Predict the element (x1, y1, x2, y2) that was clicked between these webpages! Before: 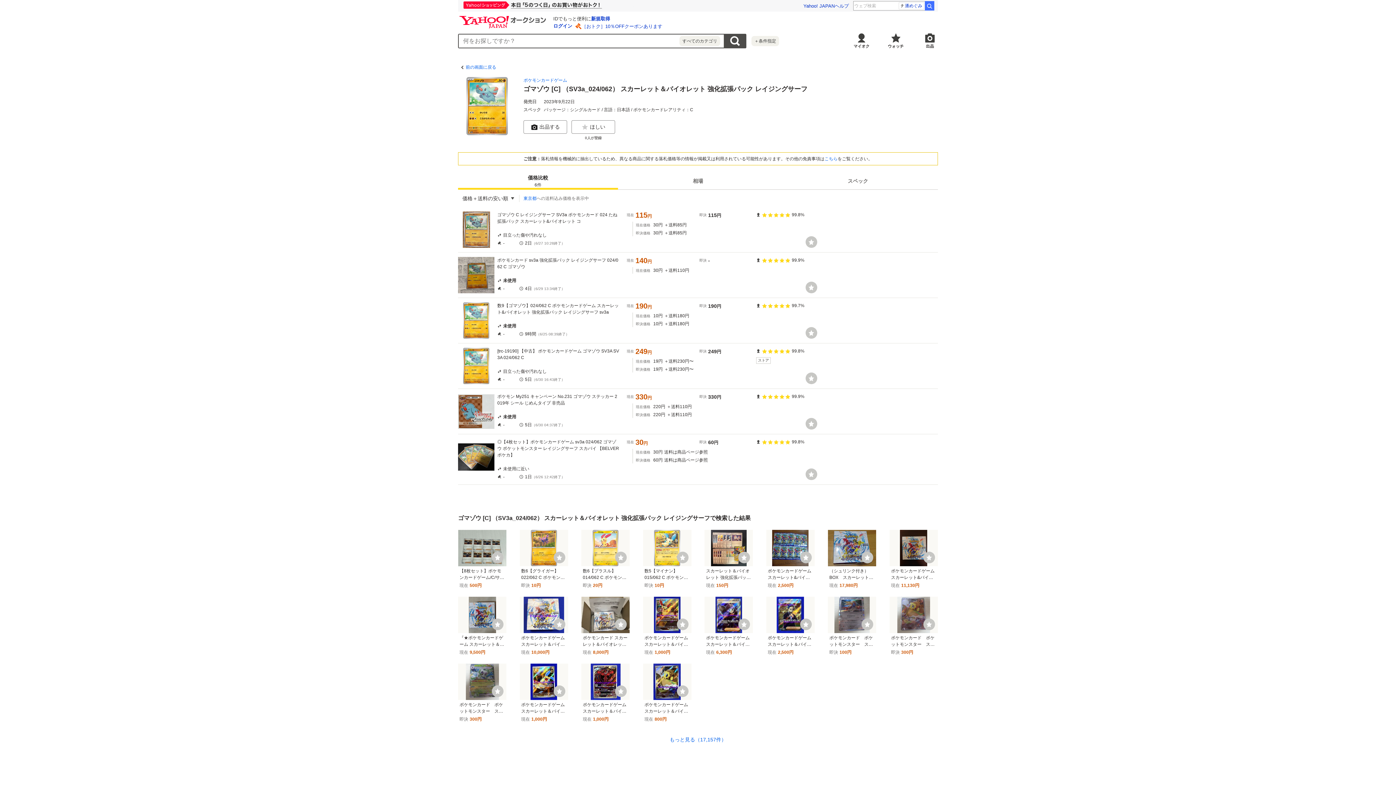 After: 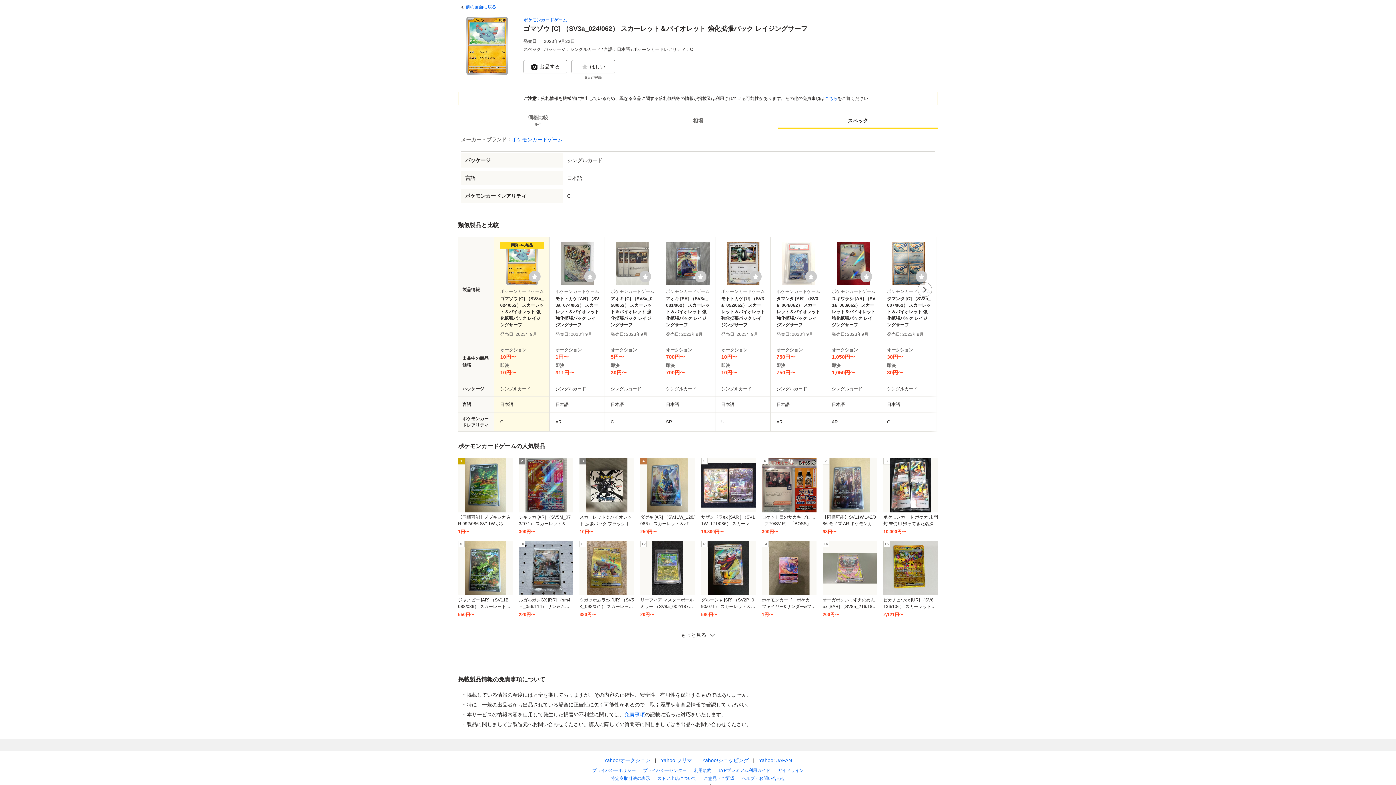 Action: label: スペック bbox: (848, 177, 868, 184)